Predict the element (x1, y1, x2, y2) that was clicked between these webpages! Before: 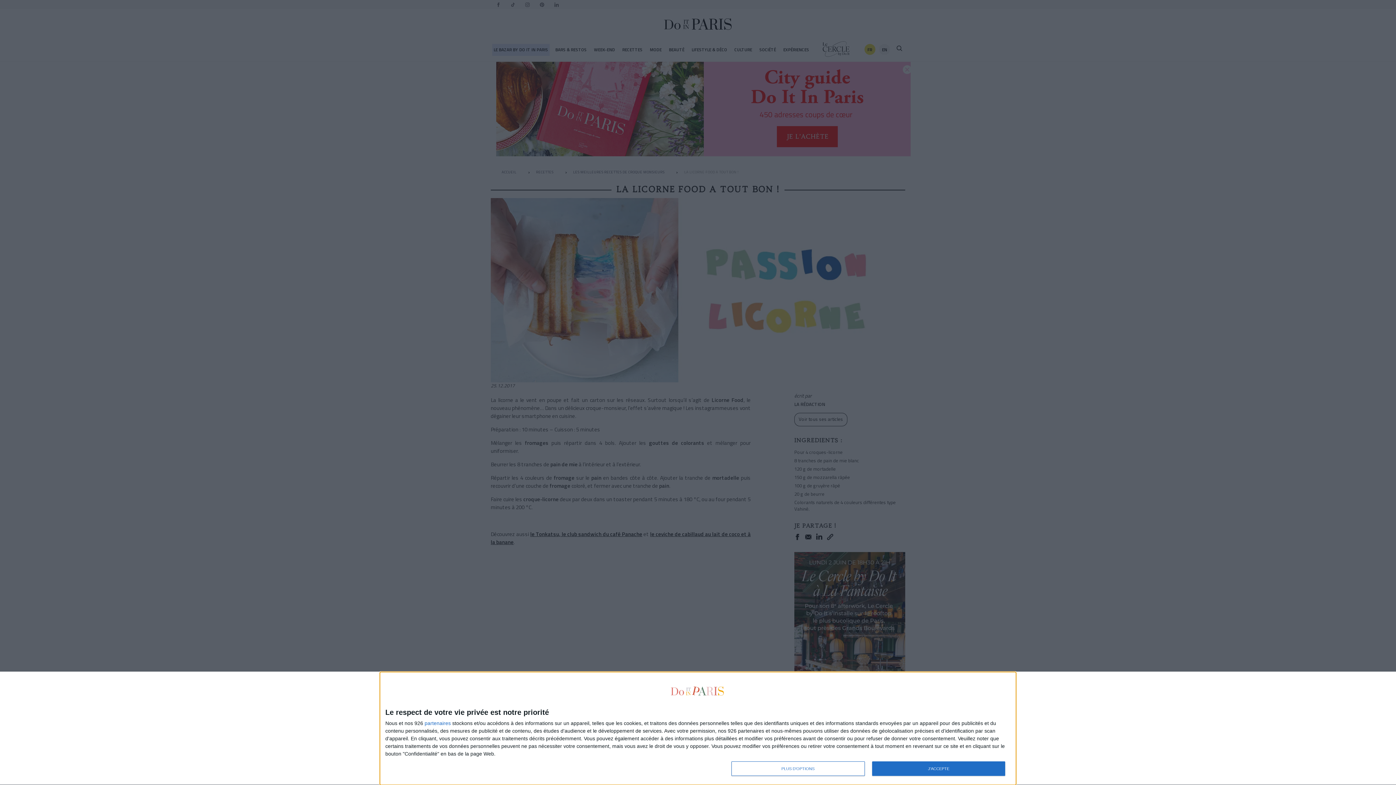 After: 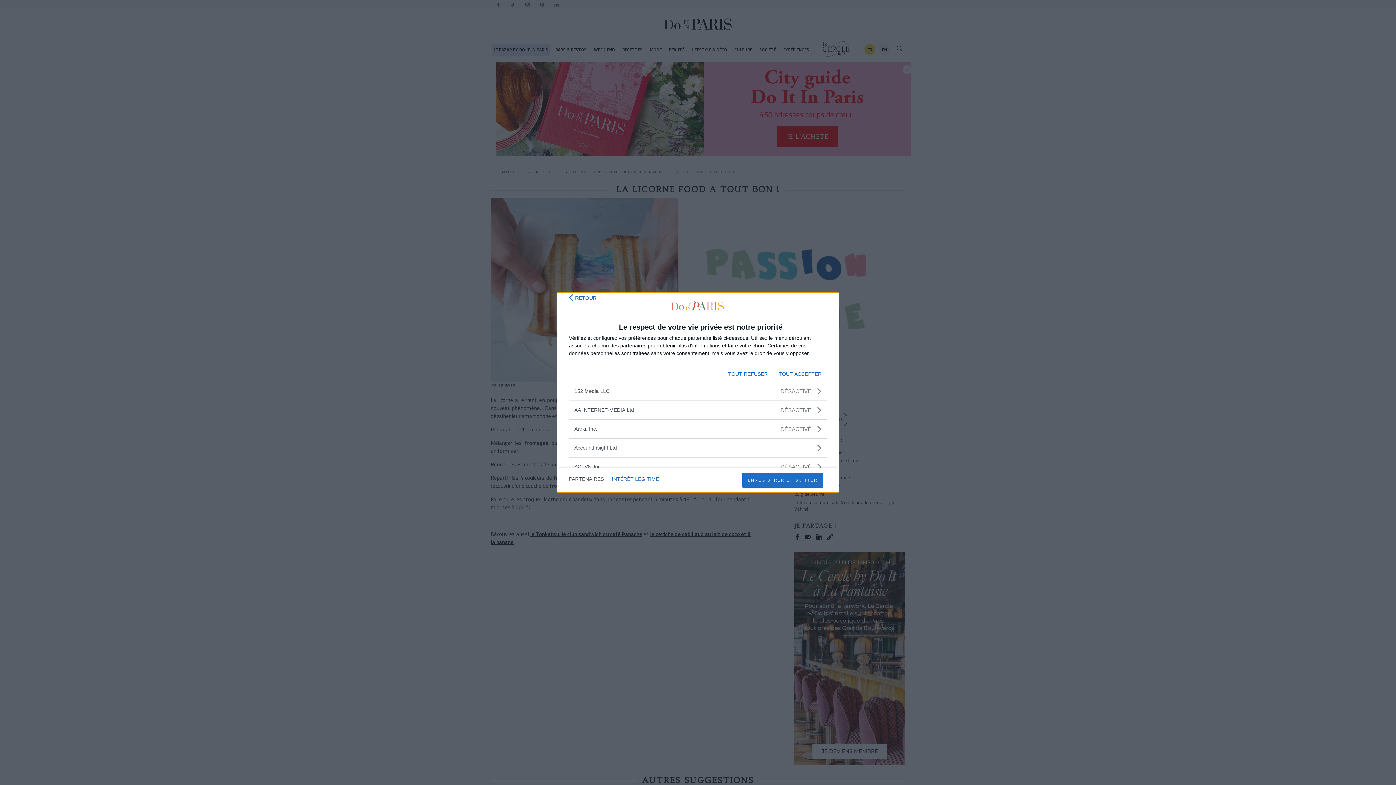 Action: bbox: (424, 720, 450, 726) label: partenaires